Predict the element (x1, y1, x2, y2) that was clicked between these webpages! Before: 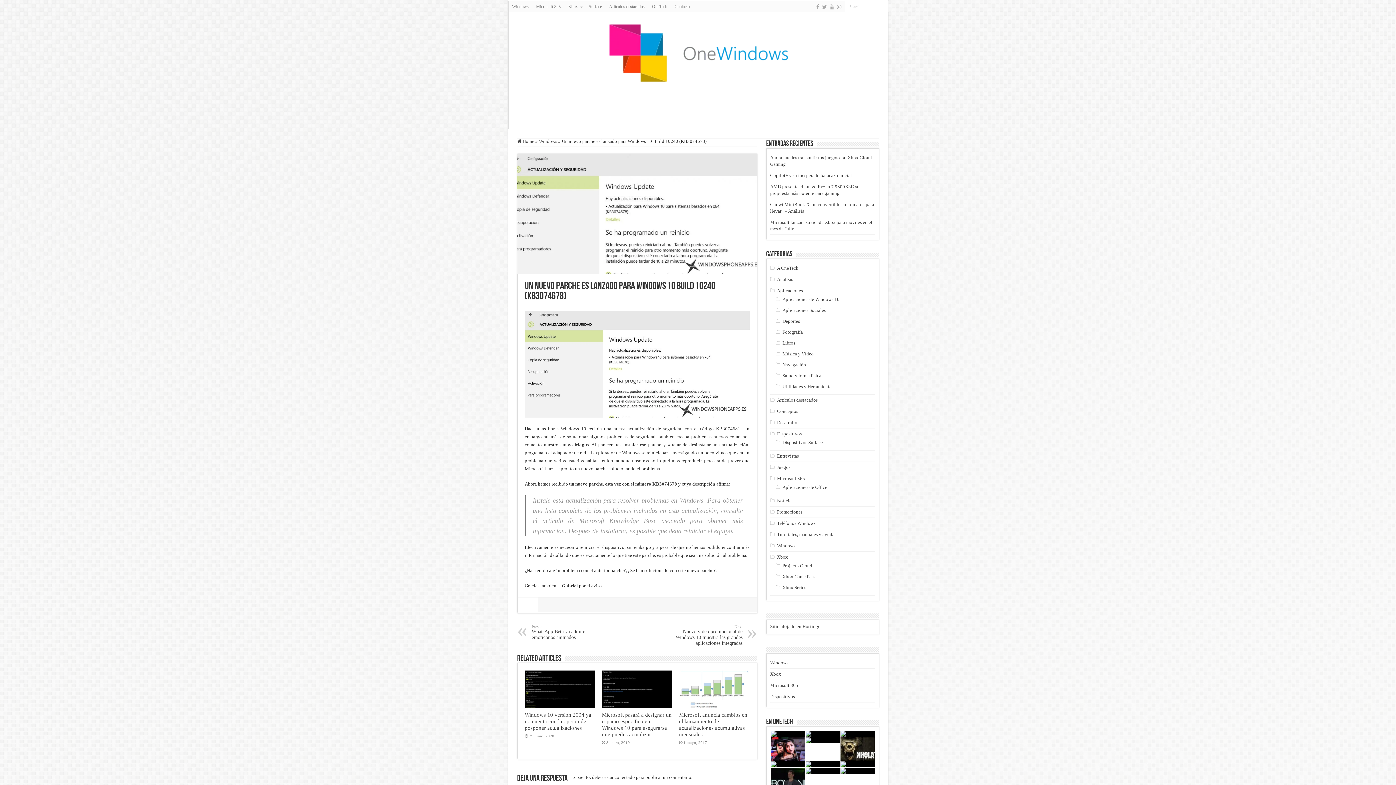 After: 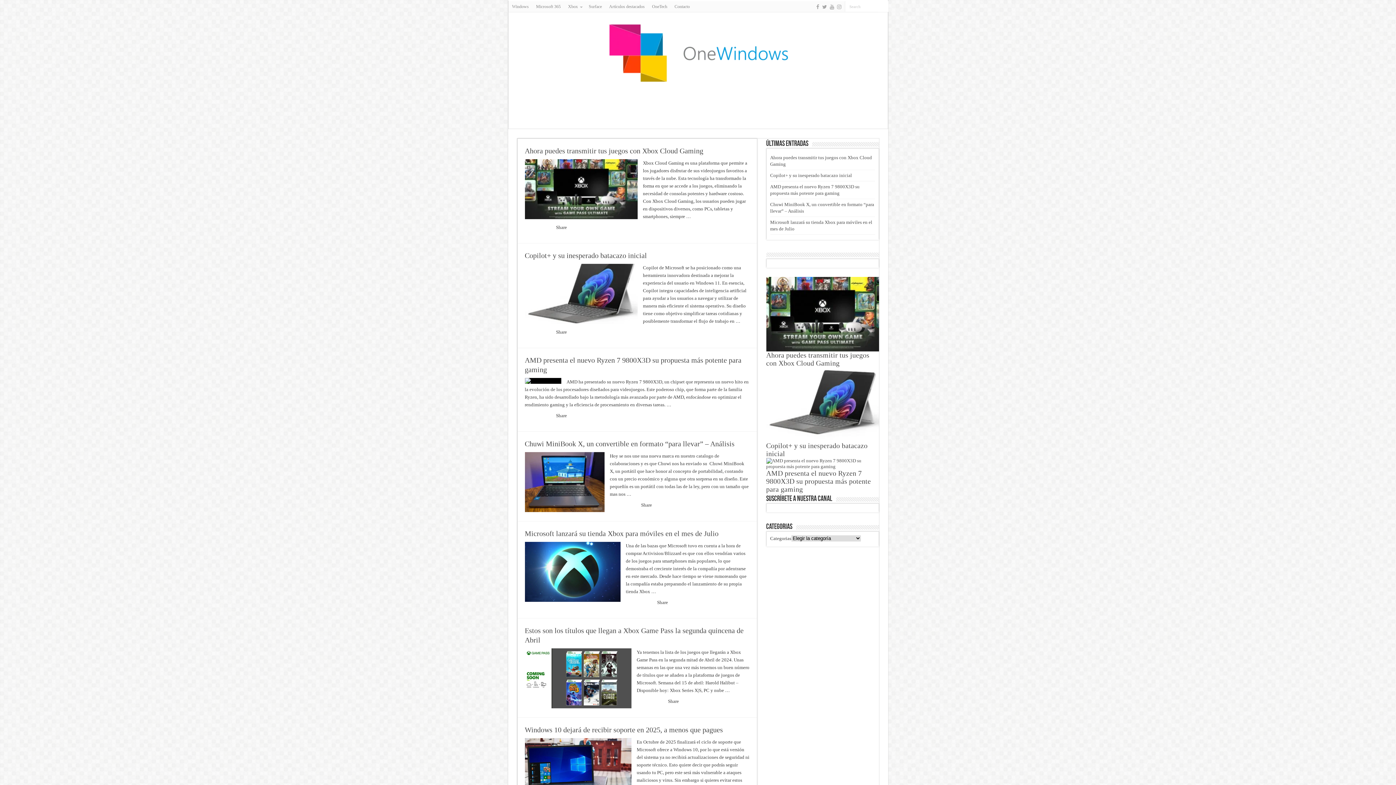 Action: bbox: (590, 44, 806, 61)